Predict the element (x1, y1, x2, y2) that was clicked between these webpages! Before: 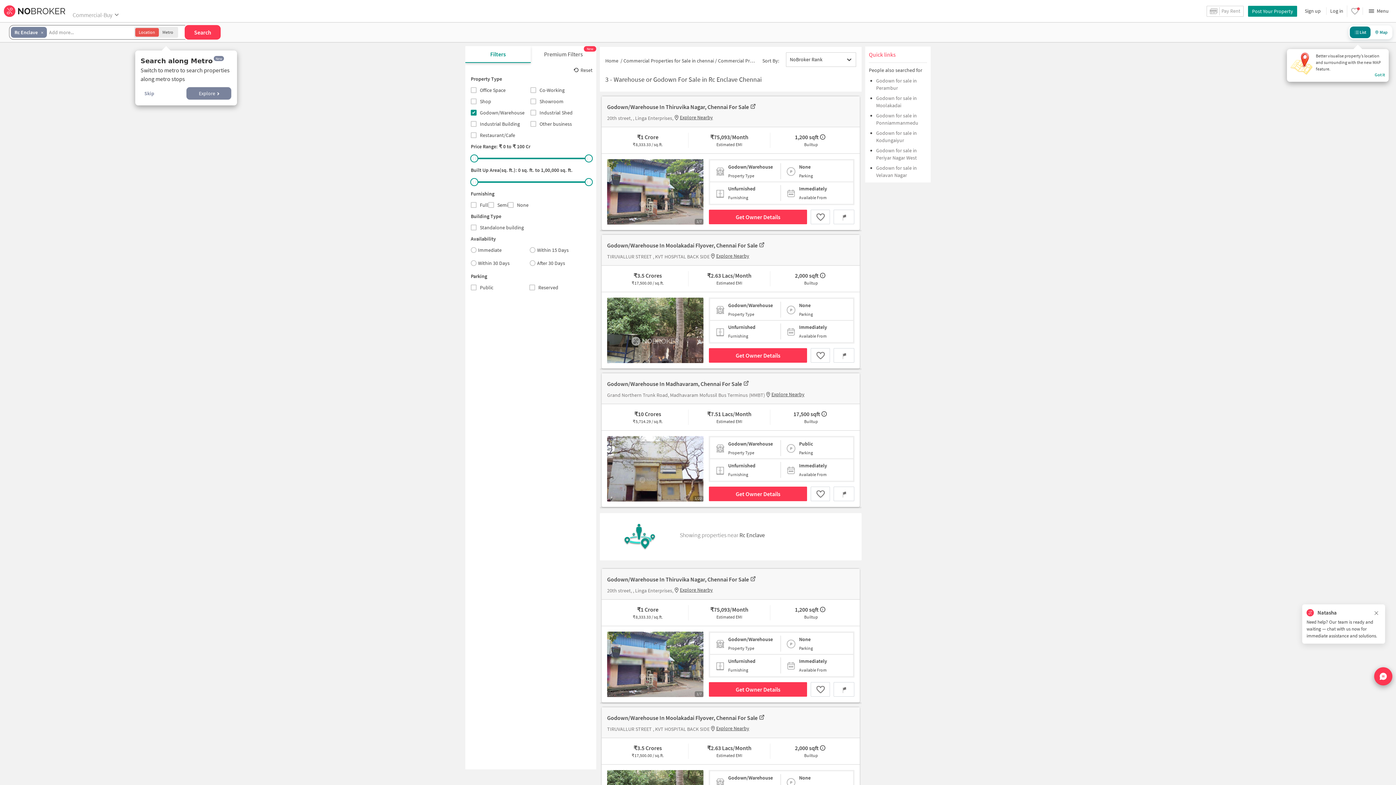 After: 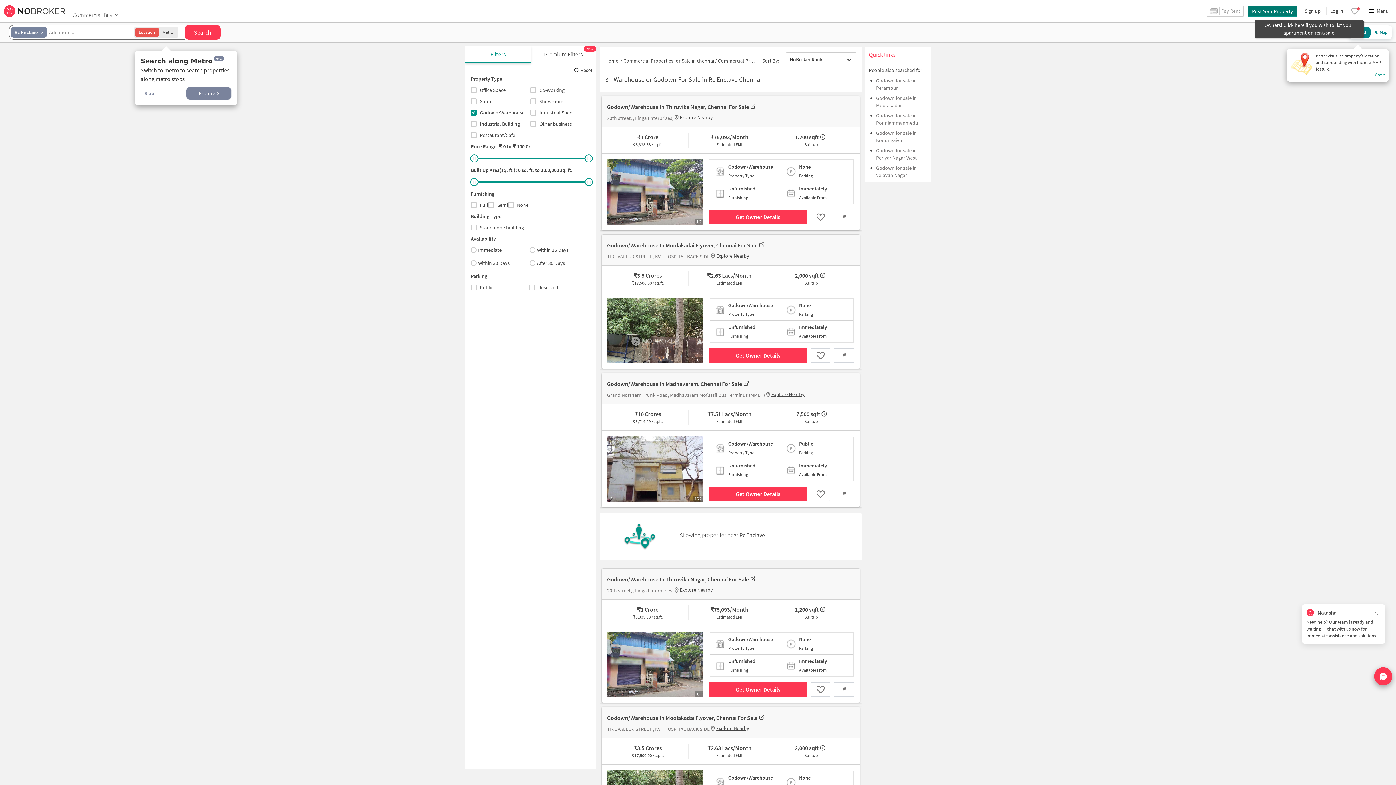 Action: bbox: (1248, 5, 1297, 16) label: Post Your Property